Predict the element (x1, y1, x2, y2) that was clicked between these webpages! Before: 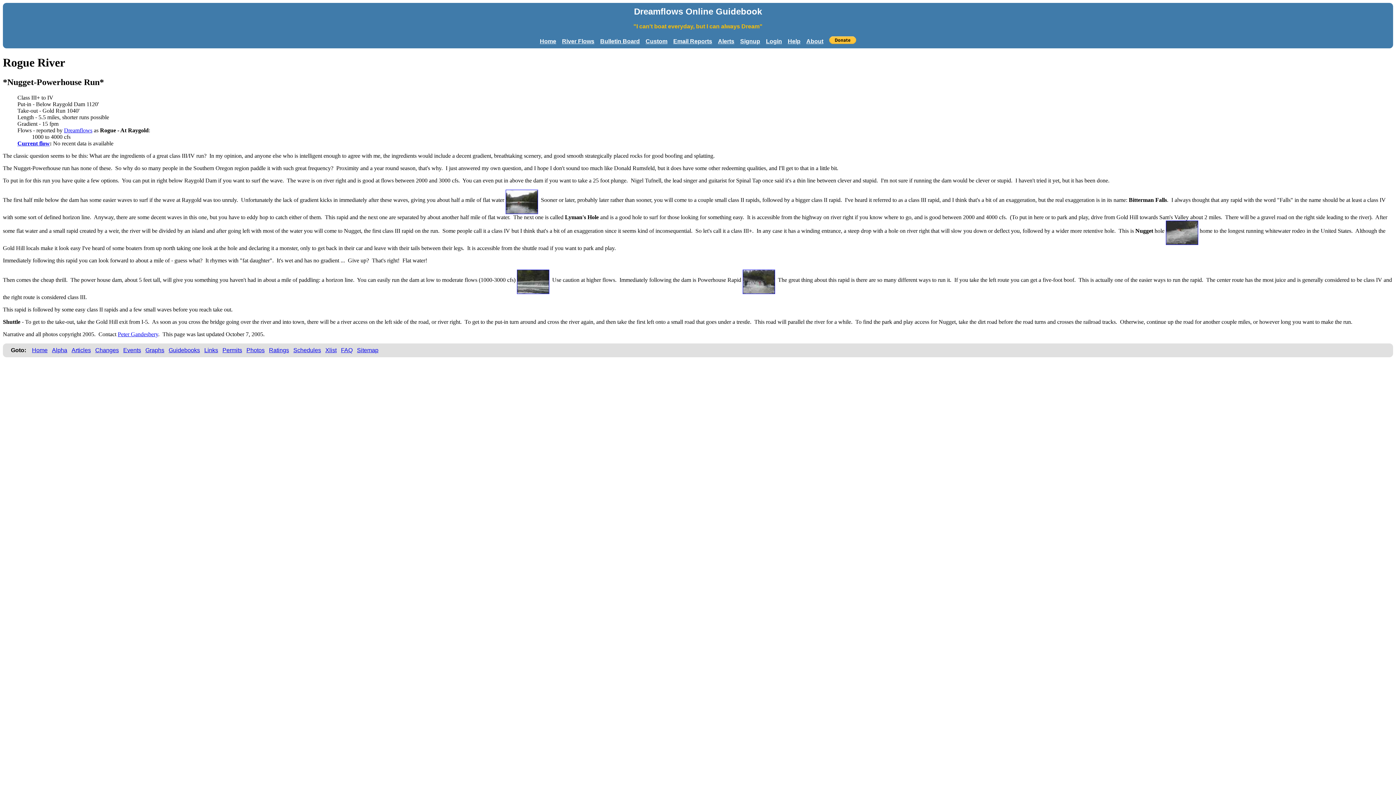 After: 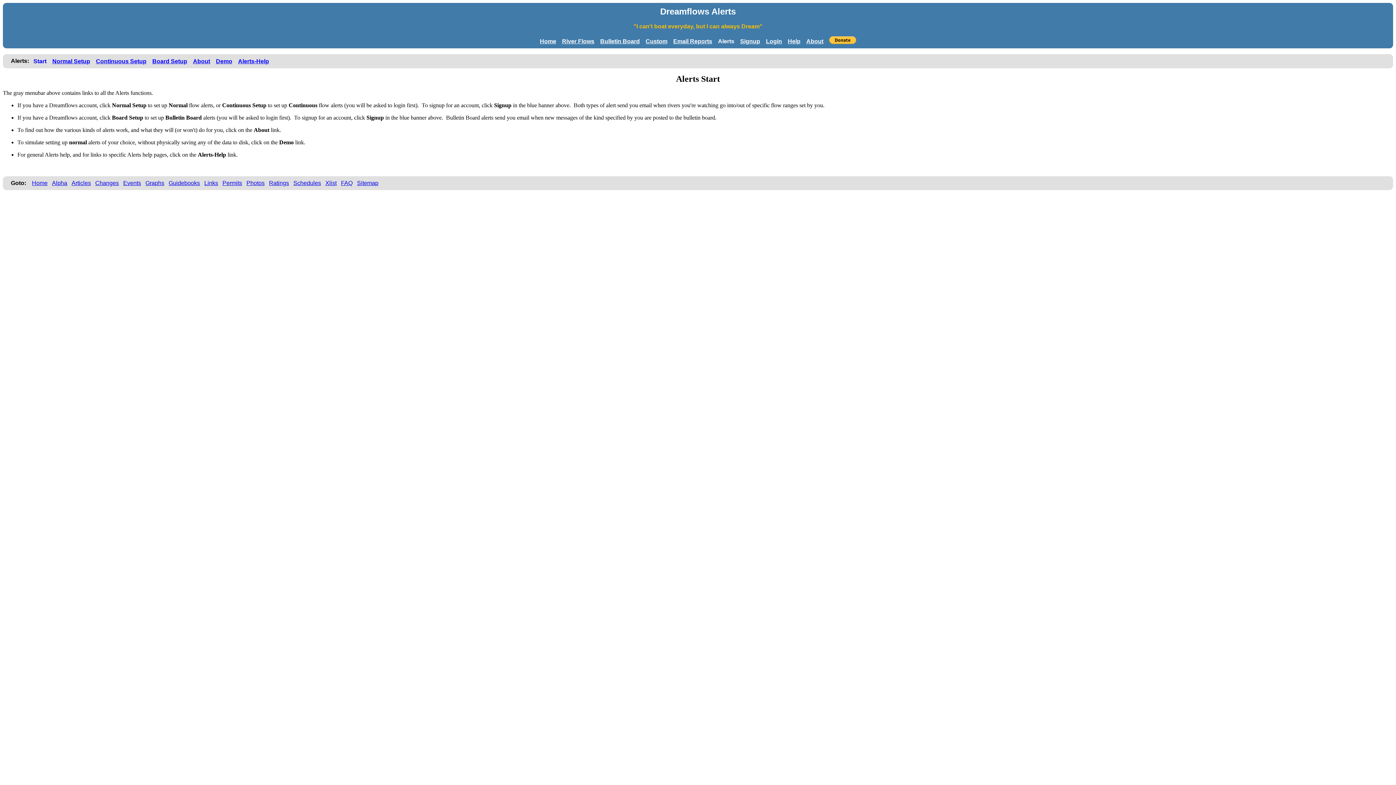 Action: label: Alerts bbox: (718, 38, 734, 44)